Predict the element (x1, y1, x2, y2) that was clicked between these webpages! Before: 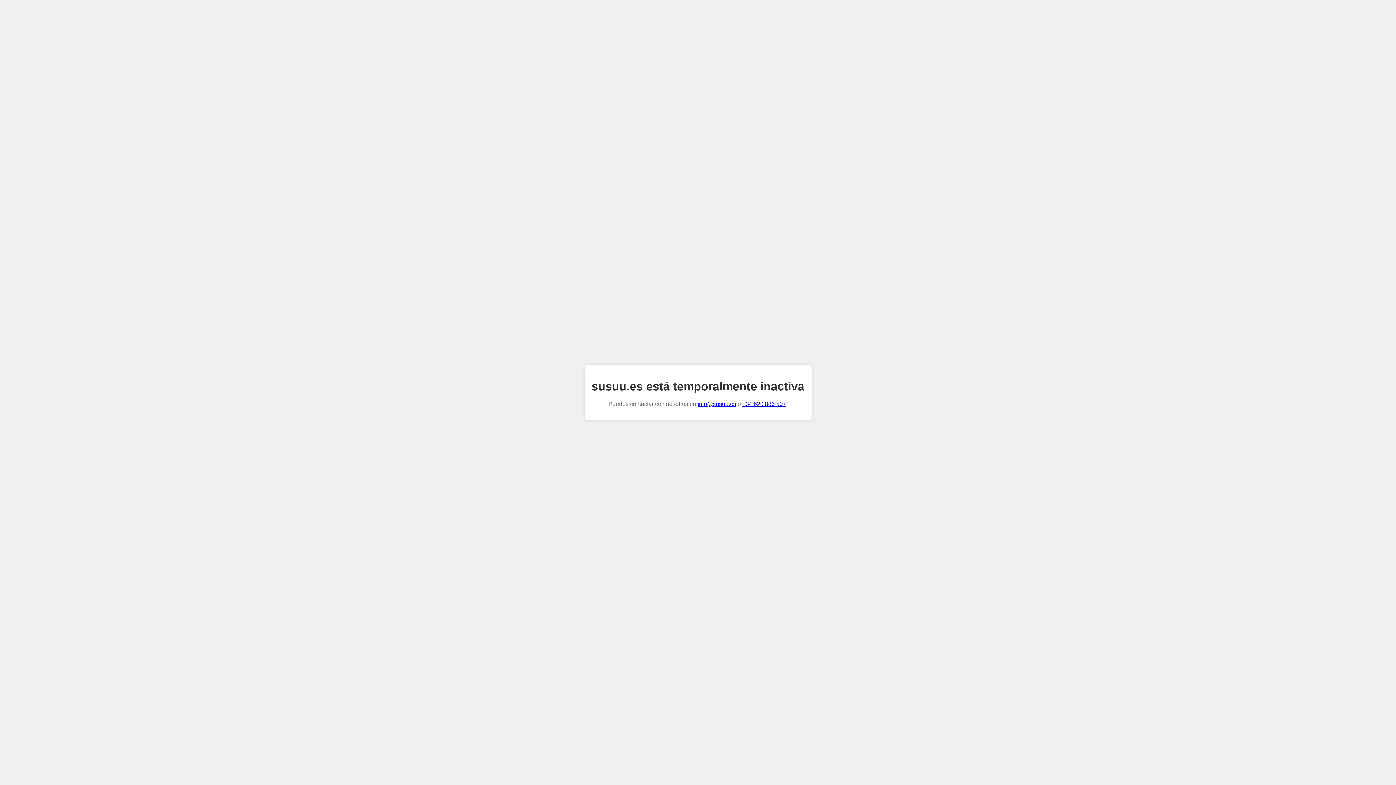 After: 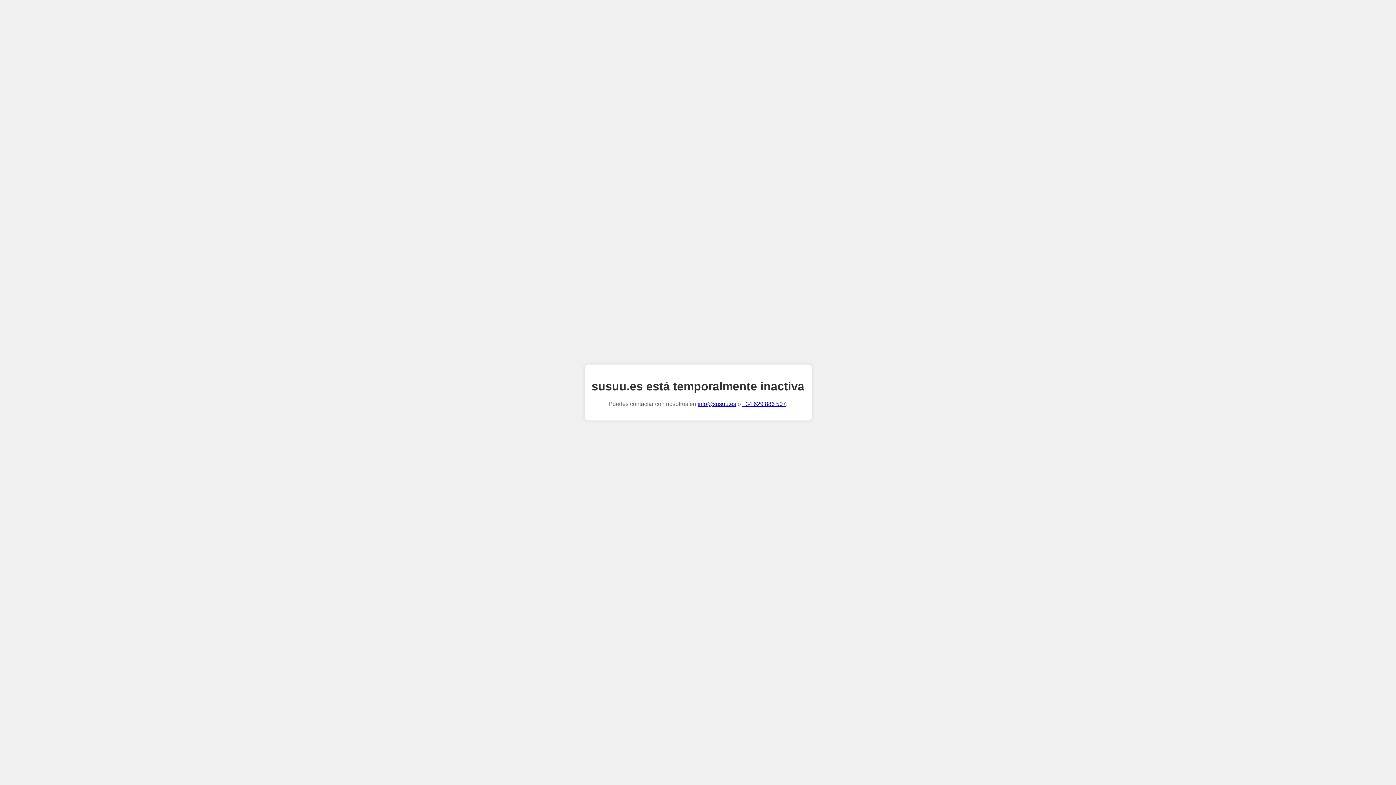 Action: bbox: (697, 401, 736, 407) label: info@susuu.es